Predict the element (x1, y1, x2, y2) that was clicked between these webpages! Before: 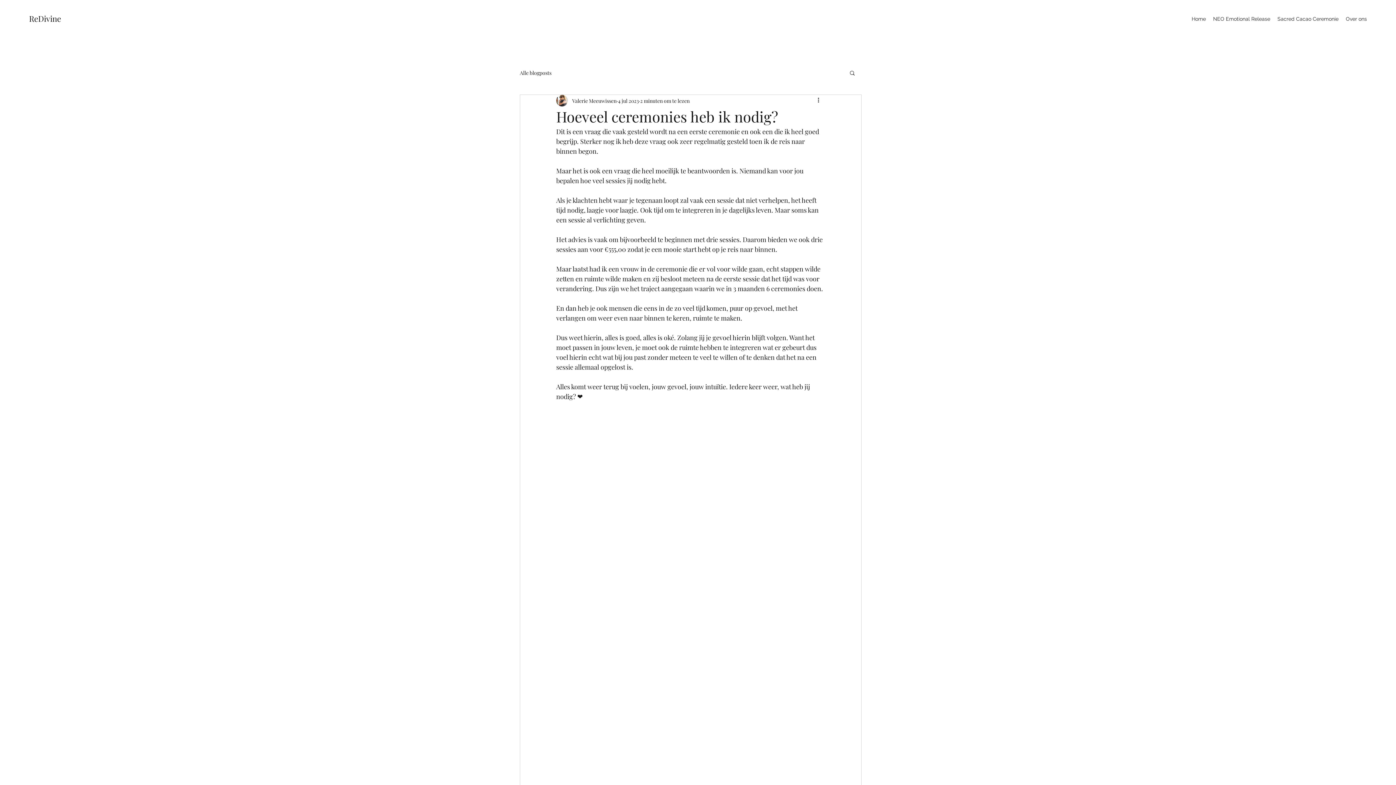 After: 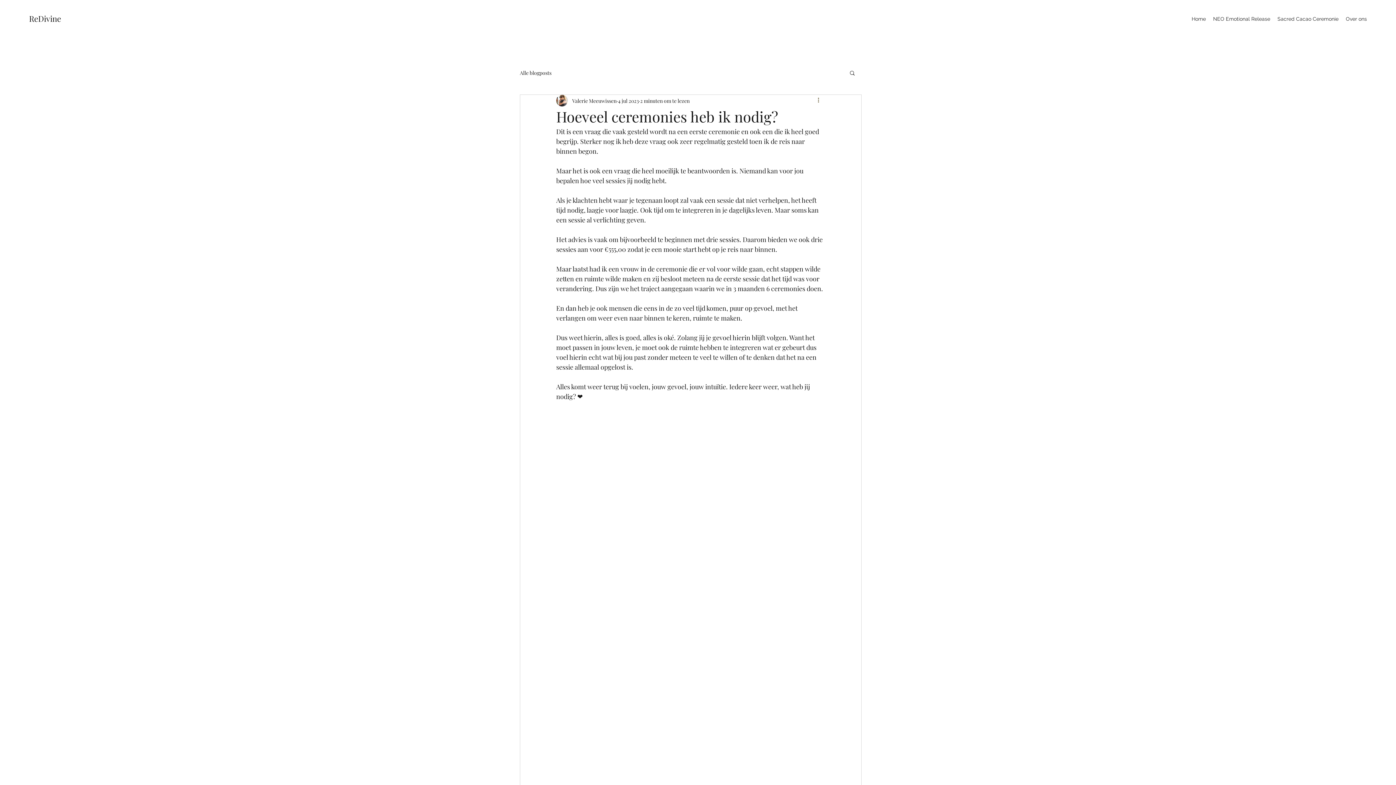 Action: bbox: (816, 96, 825, 105) label: Meer acties